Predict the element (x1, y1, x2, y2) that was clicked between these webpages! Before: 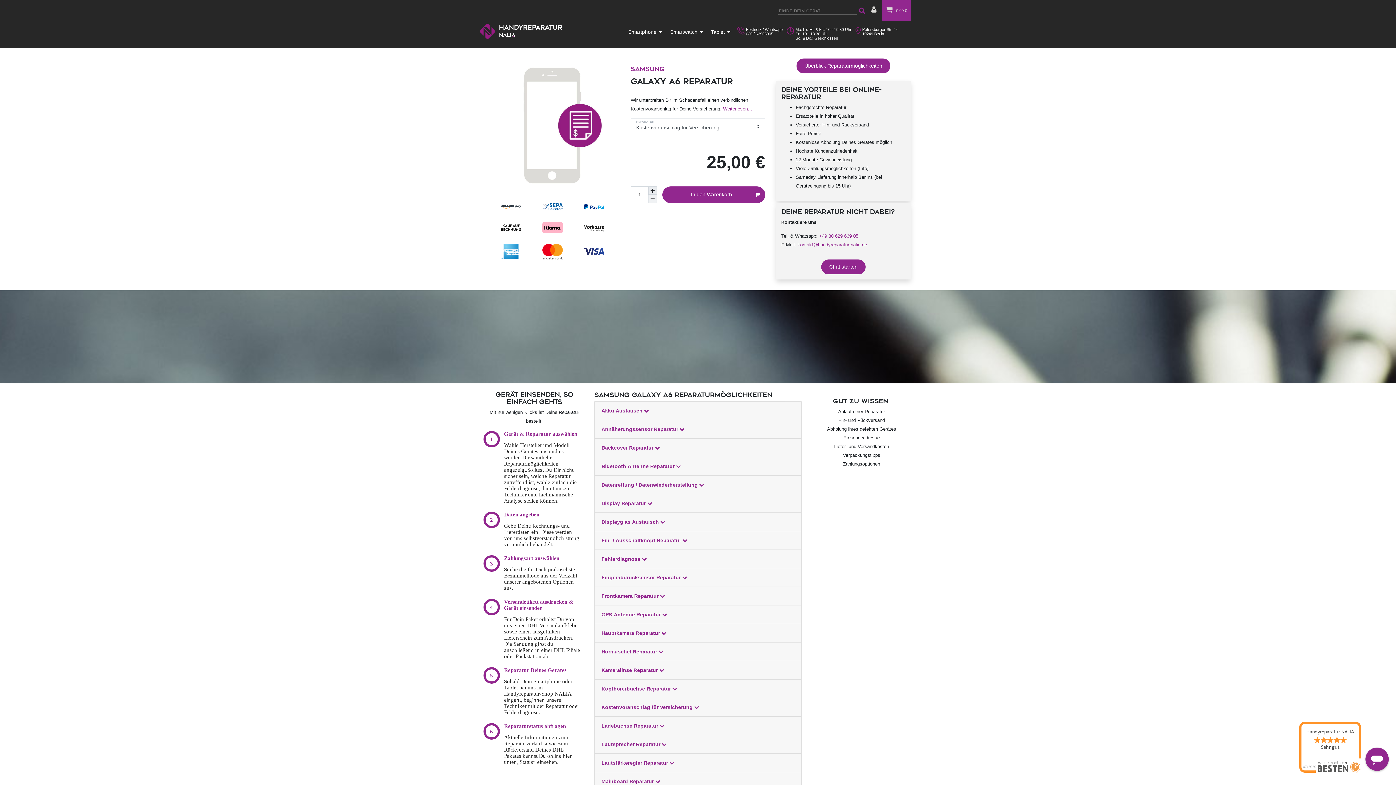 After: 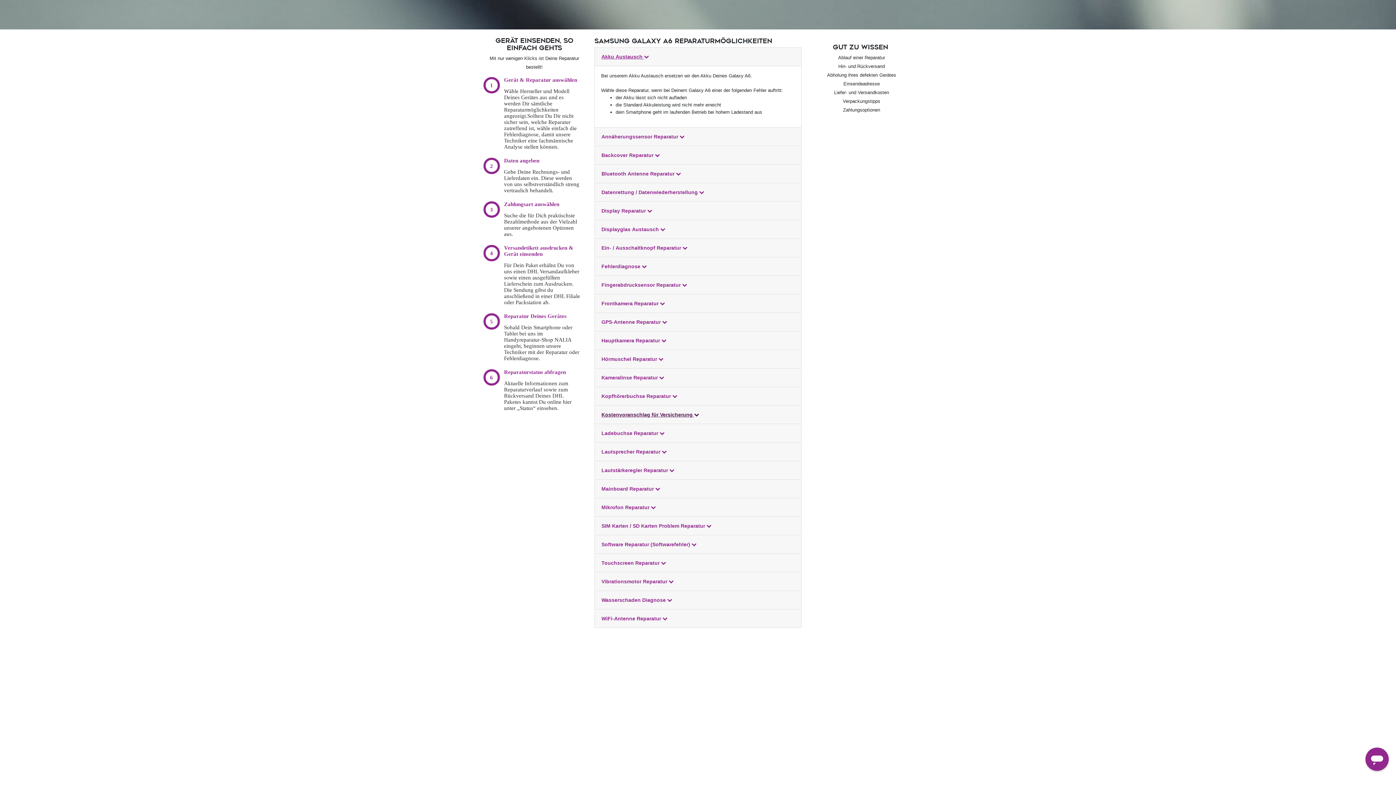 Action: label: Akku Austausch  bbox: (594, 401, 801, 420)